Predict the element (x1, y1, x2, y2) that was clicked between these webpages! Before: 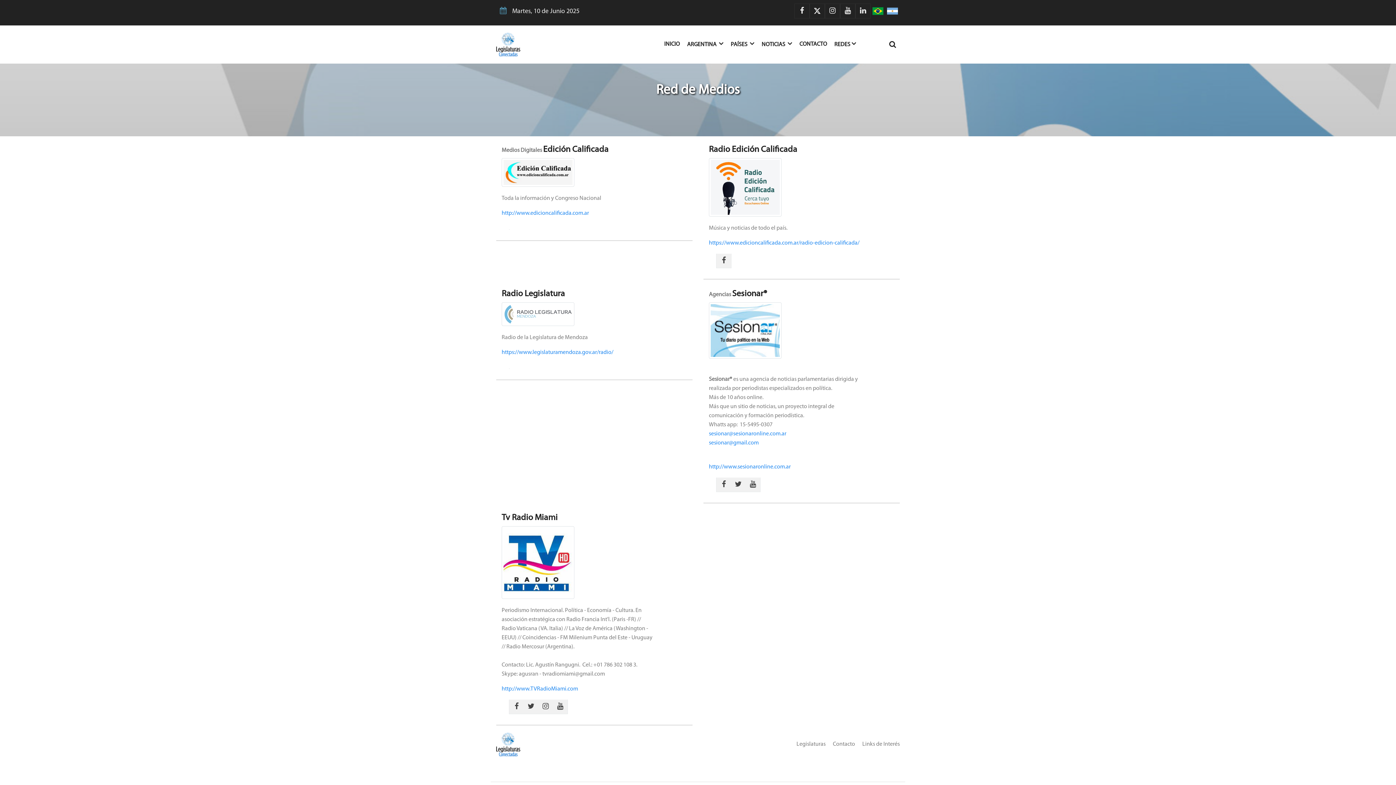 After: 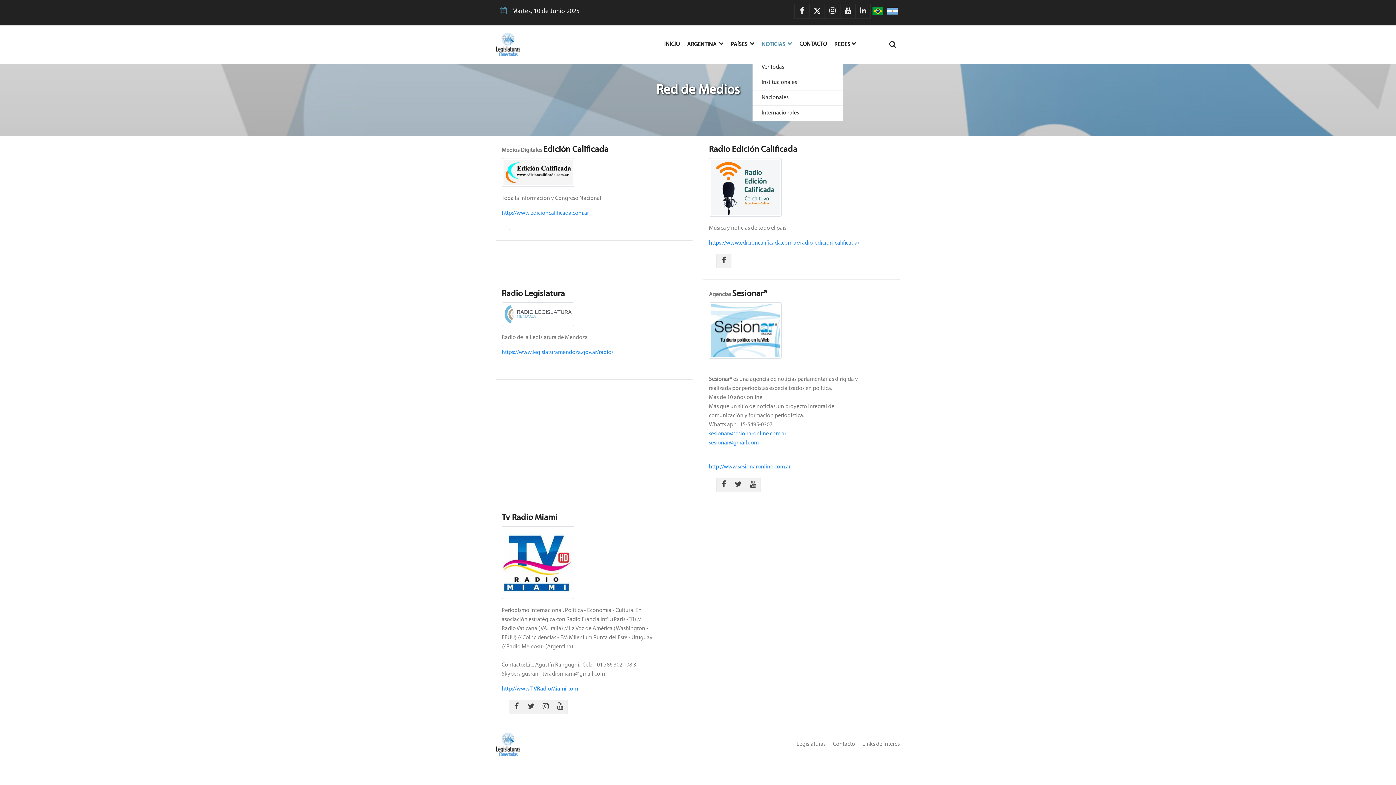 Action: label: NOTICIAS  bbox: (761, 36, 799, 52)